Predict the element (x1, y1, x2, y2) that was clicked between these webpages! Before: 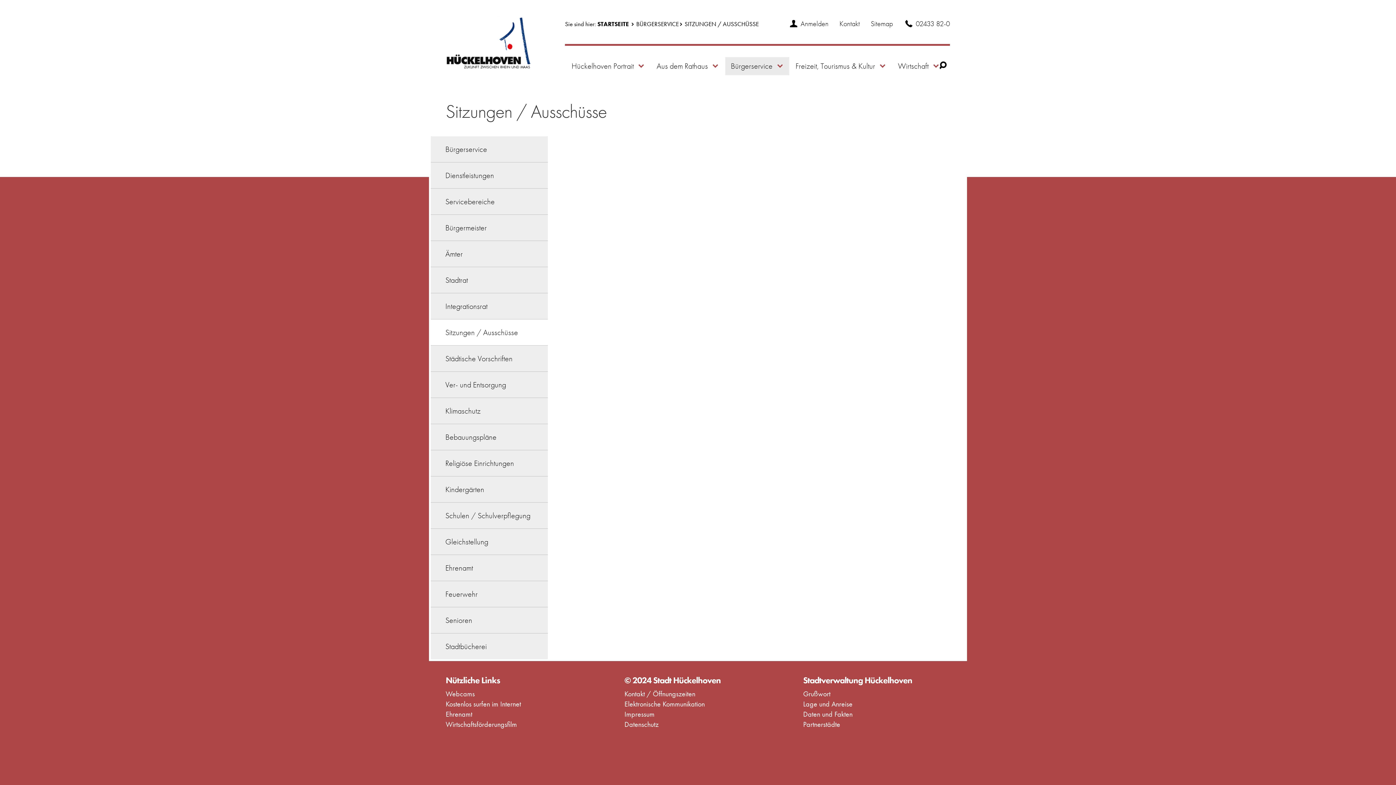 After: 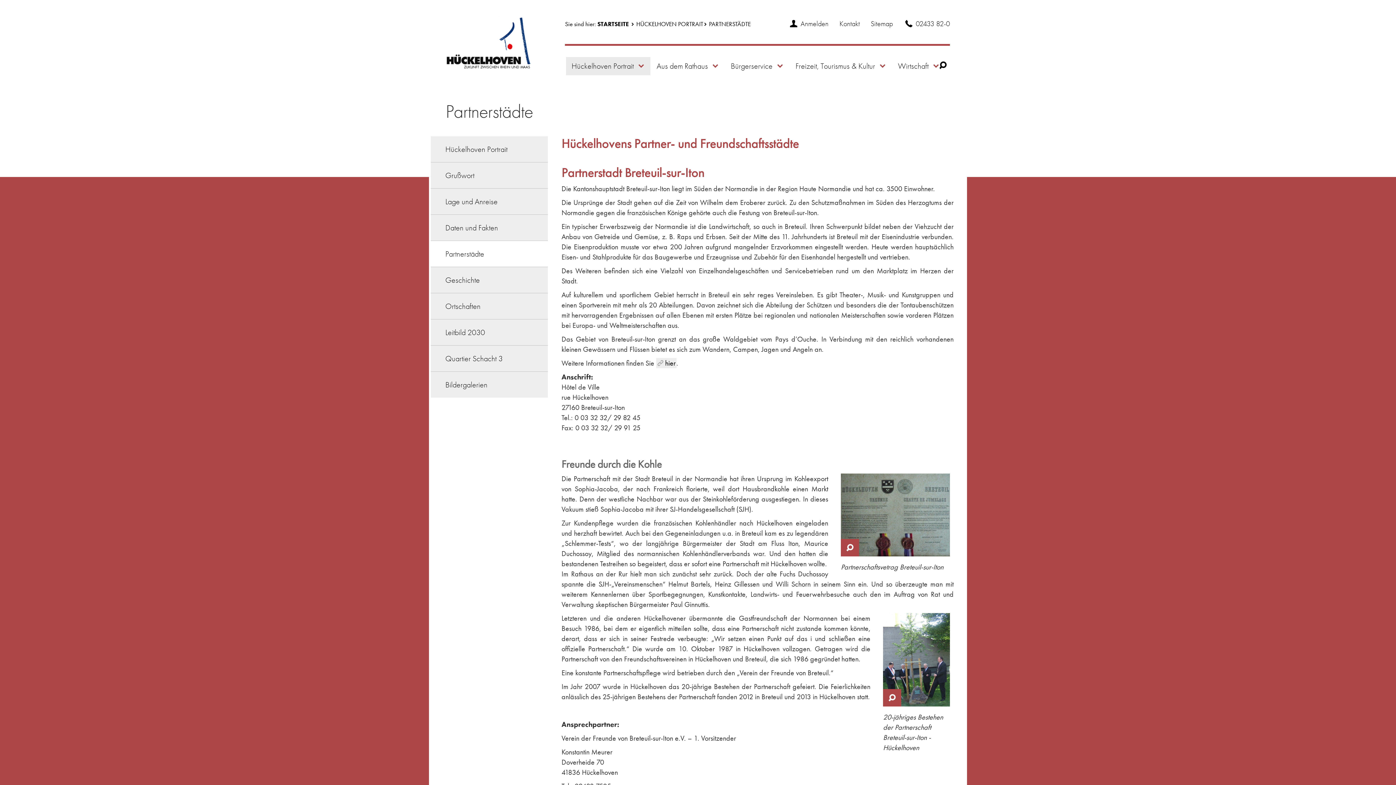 Action: bbox: (803, 720, 840, 729) label: Partnerstädte